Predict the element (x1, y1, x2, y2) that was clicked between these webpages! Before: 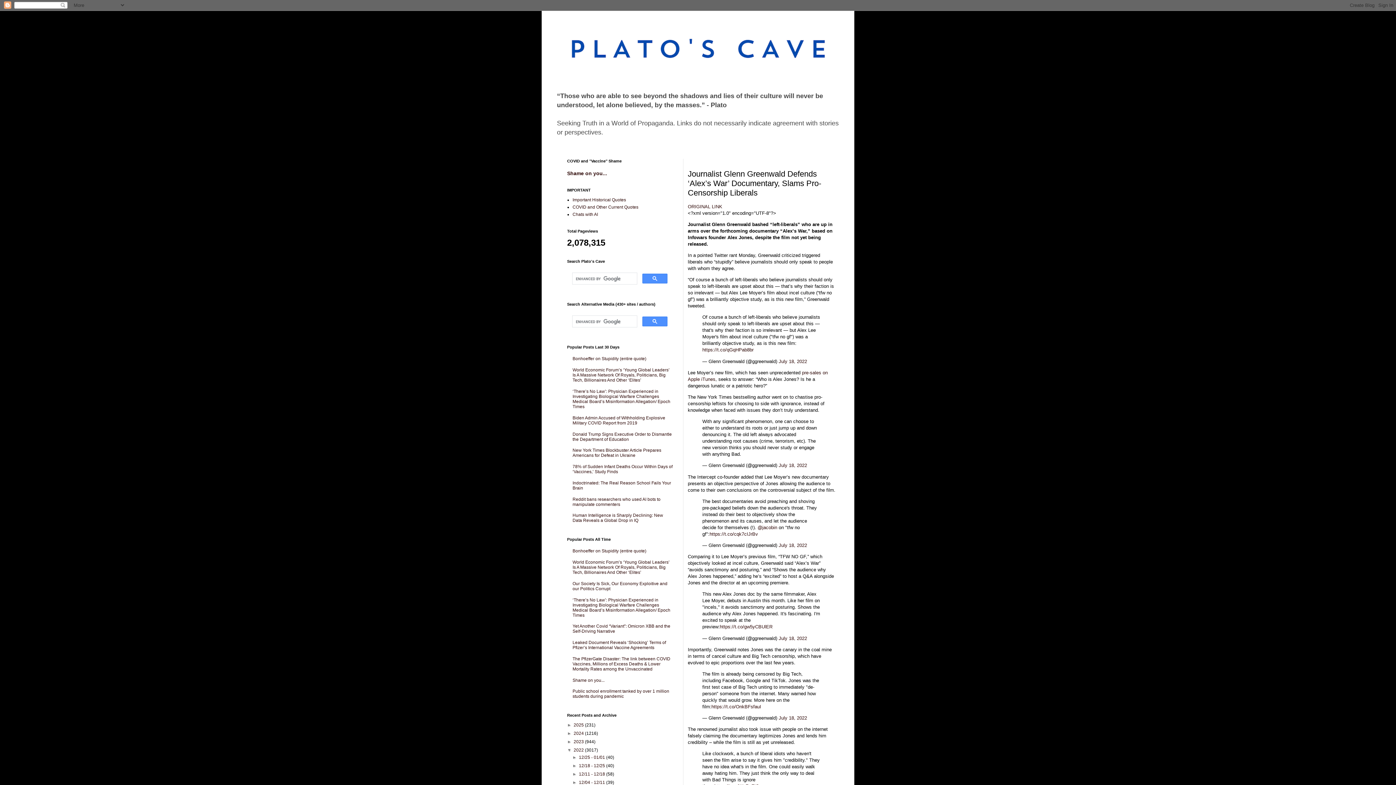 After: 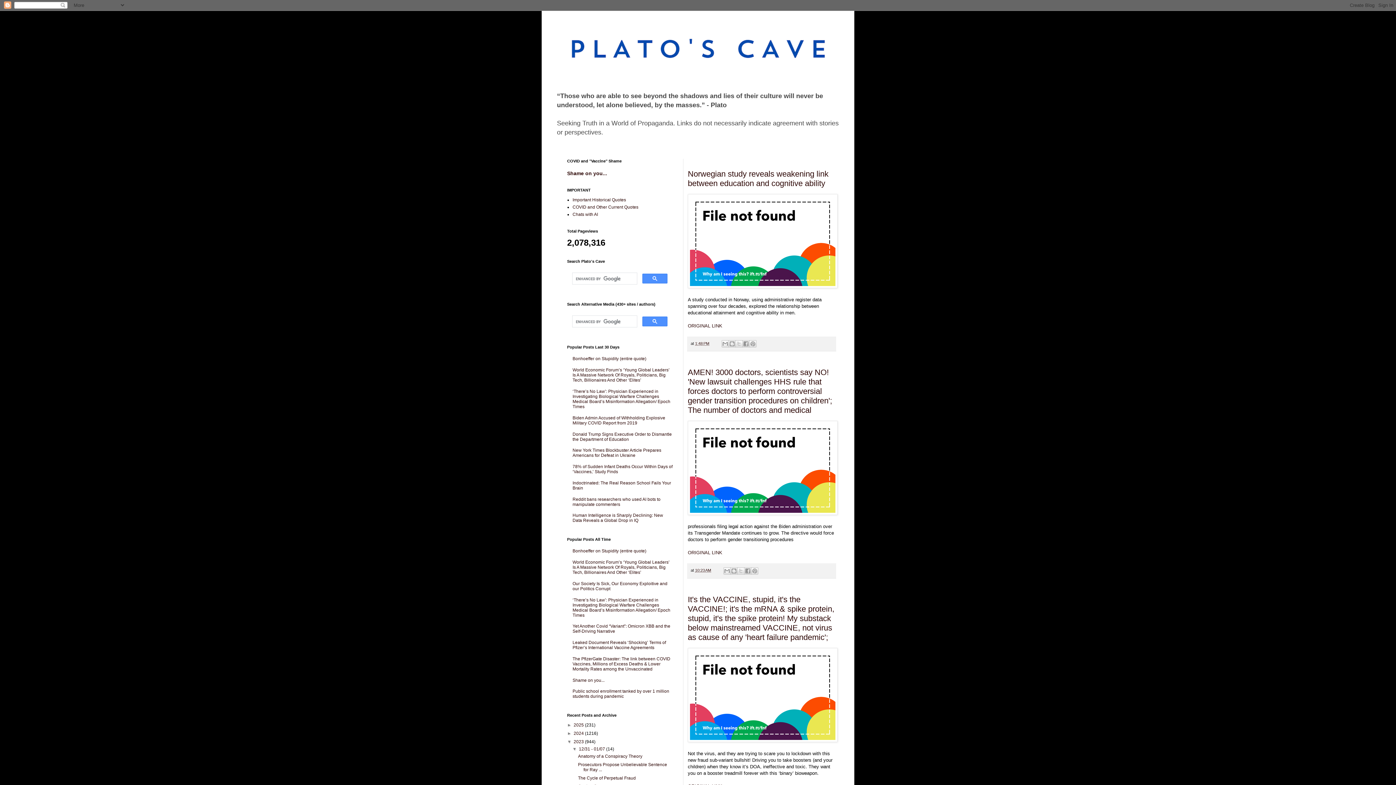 Action: bbox: (573, 739, 585, 744) label: 2023 